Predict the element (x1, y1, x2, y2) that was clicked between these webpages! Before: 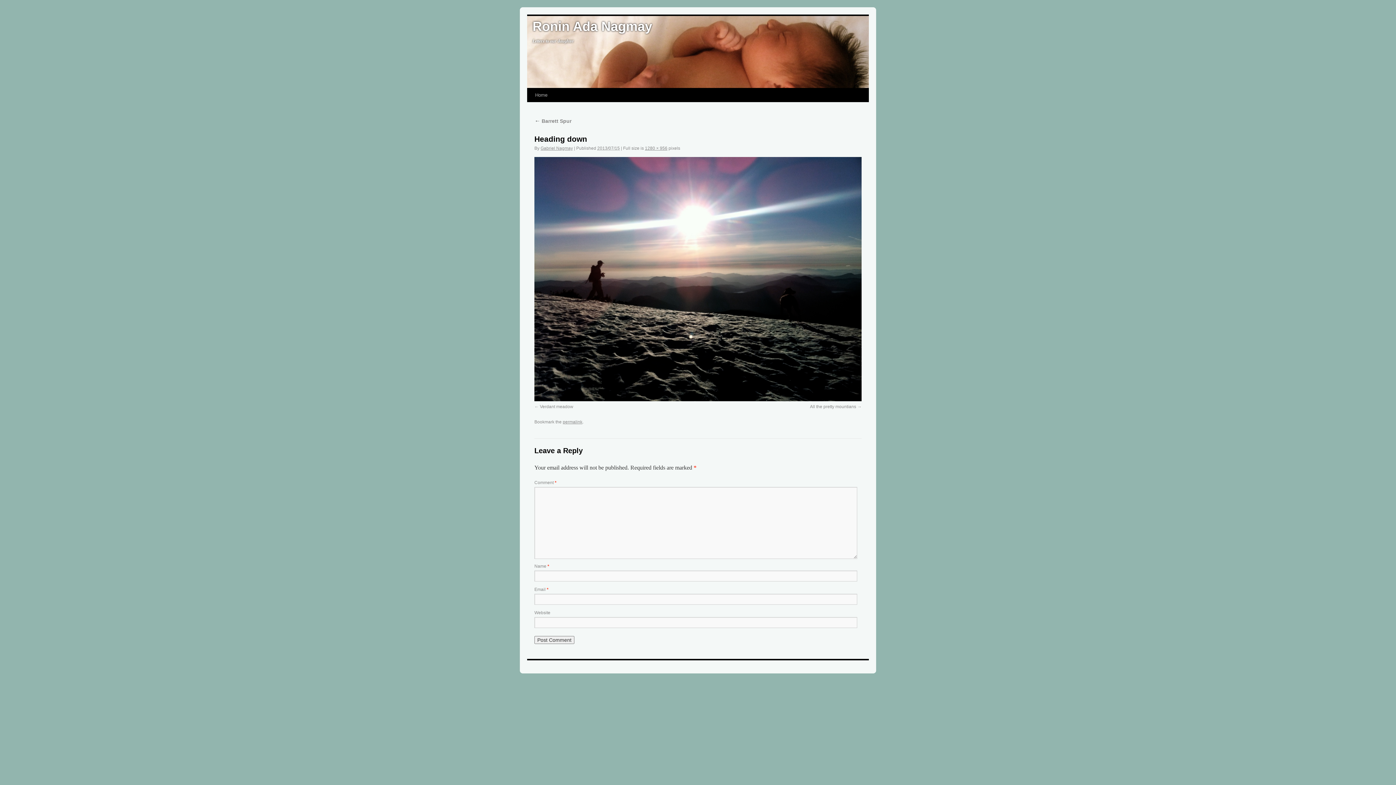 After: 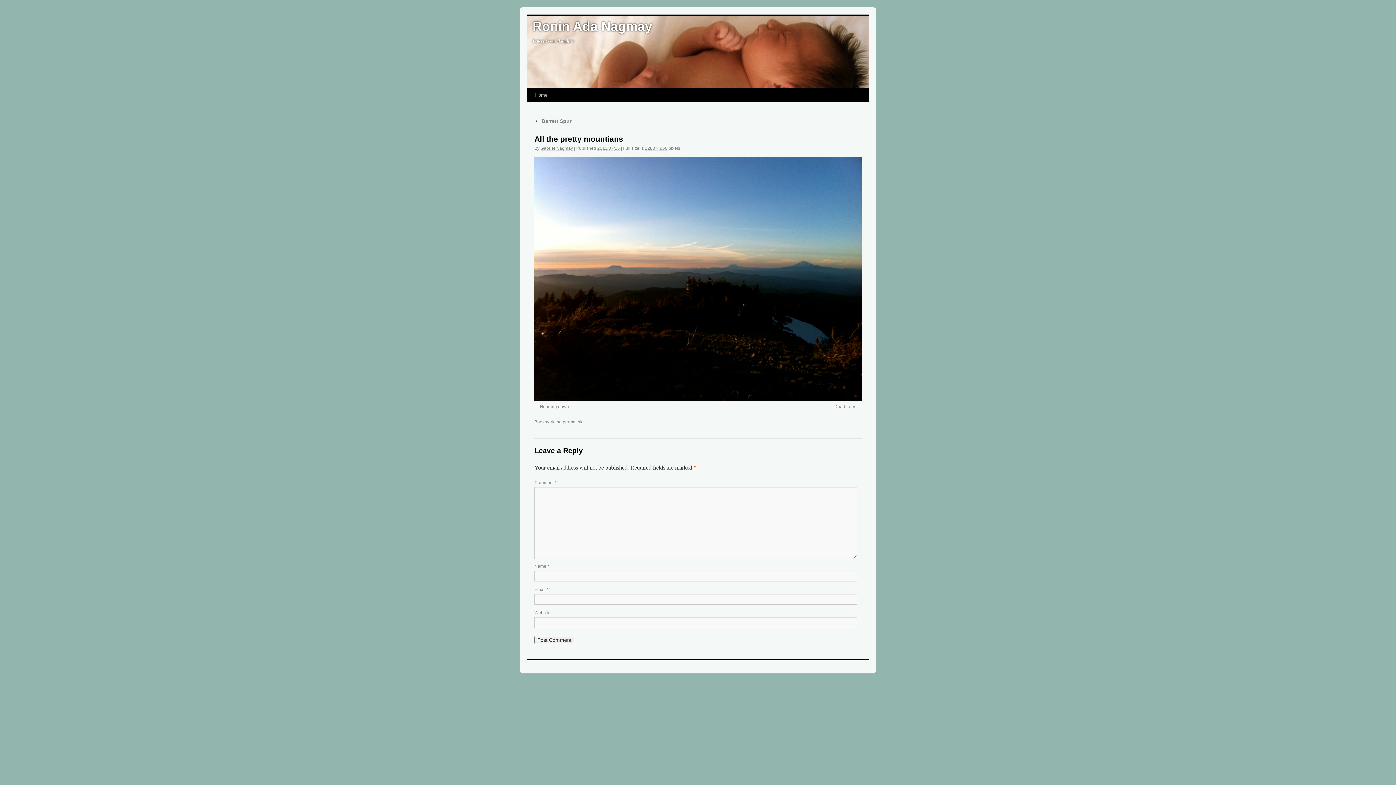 Action: bbox: (534, 157, 861, 401)